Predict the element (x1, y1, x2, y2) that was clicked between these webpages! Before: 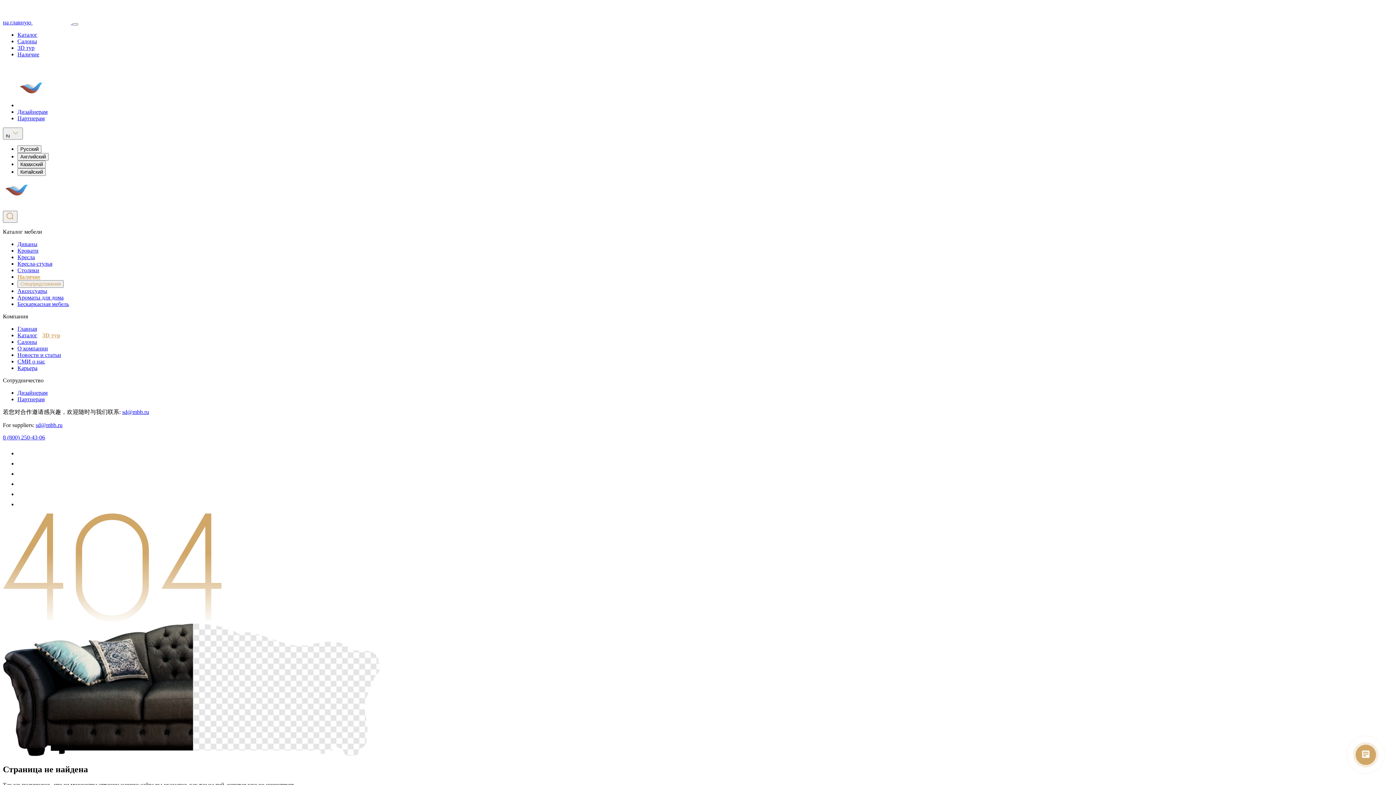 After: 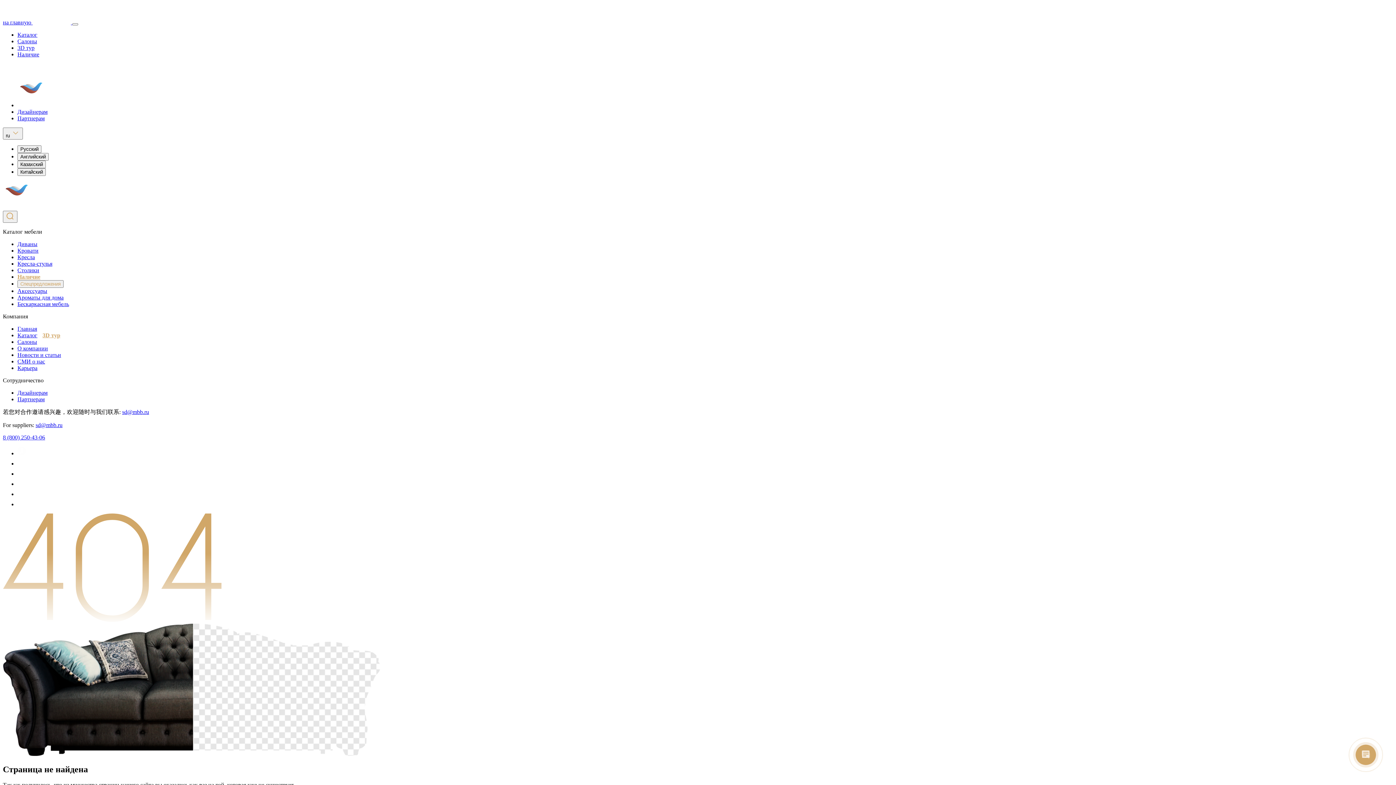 Action: label: ссылка на социальную сеть bbox: (17, 450, 26, 456)